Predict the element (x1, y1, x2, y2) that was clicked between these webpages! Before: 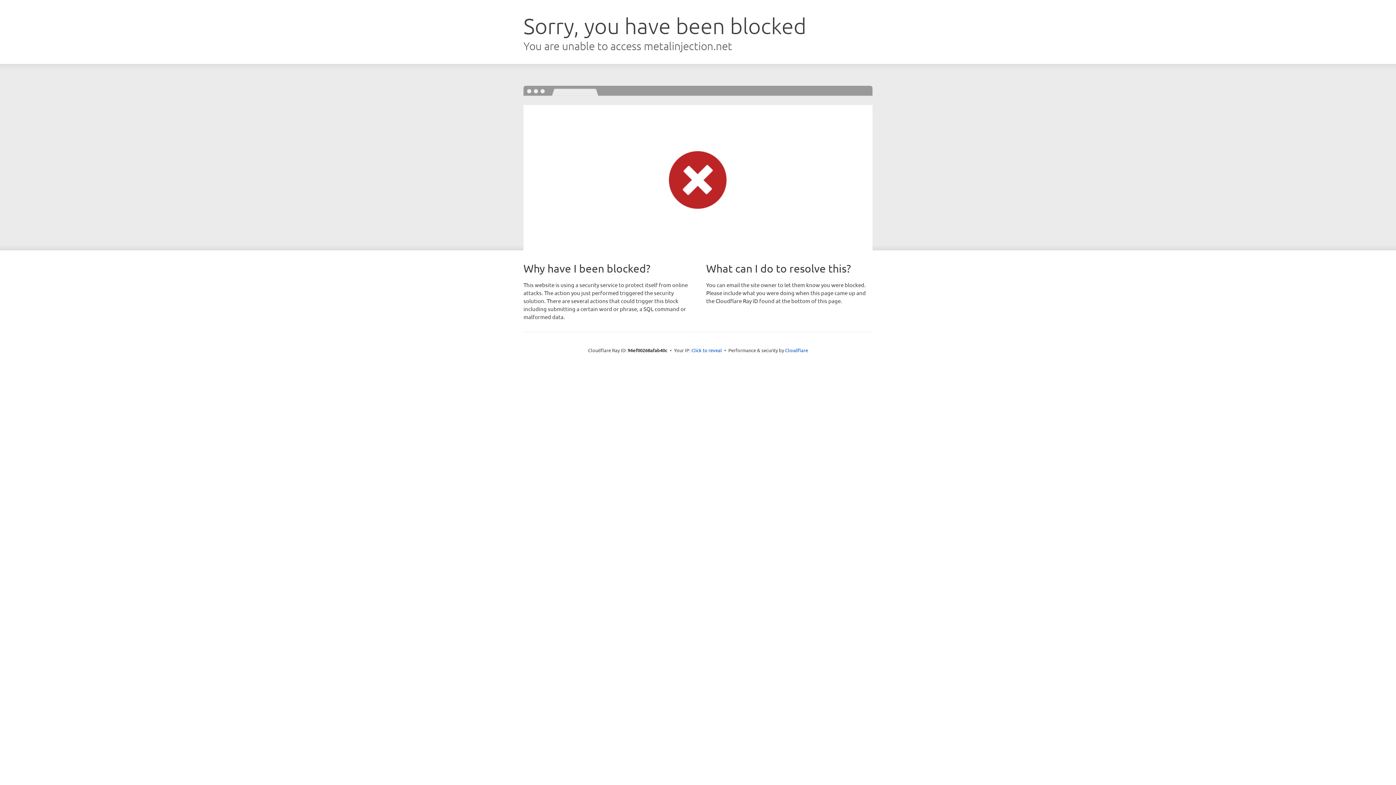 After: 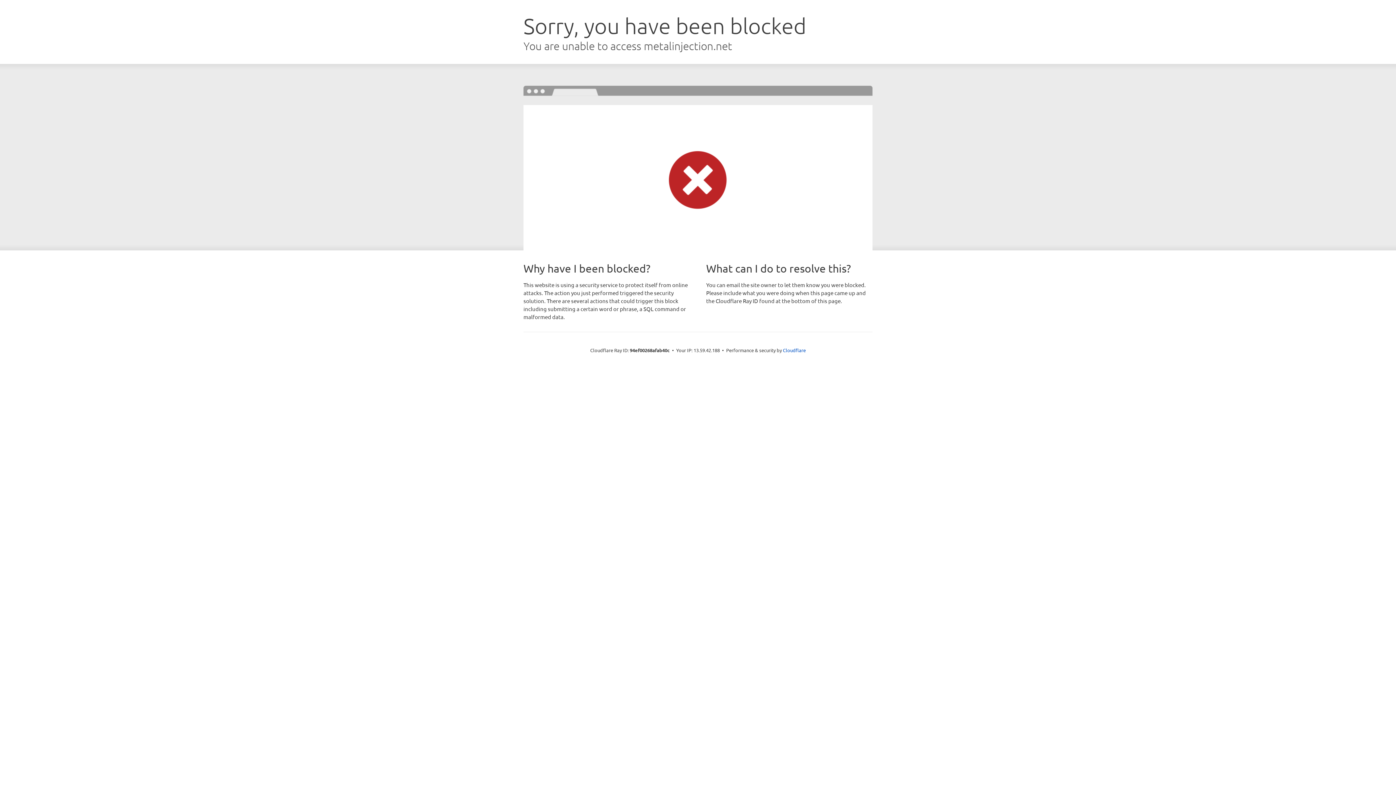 Action: label: Click to reveal bbox: (691, 346, 722, 353)